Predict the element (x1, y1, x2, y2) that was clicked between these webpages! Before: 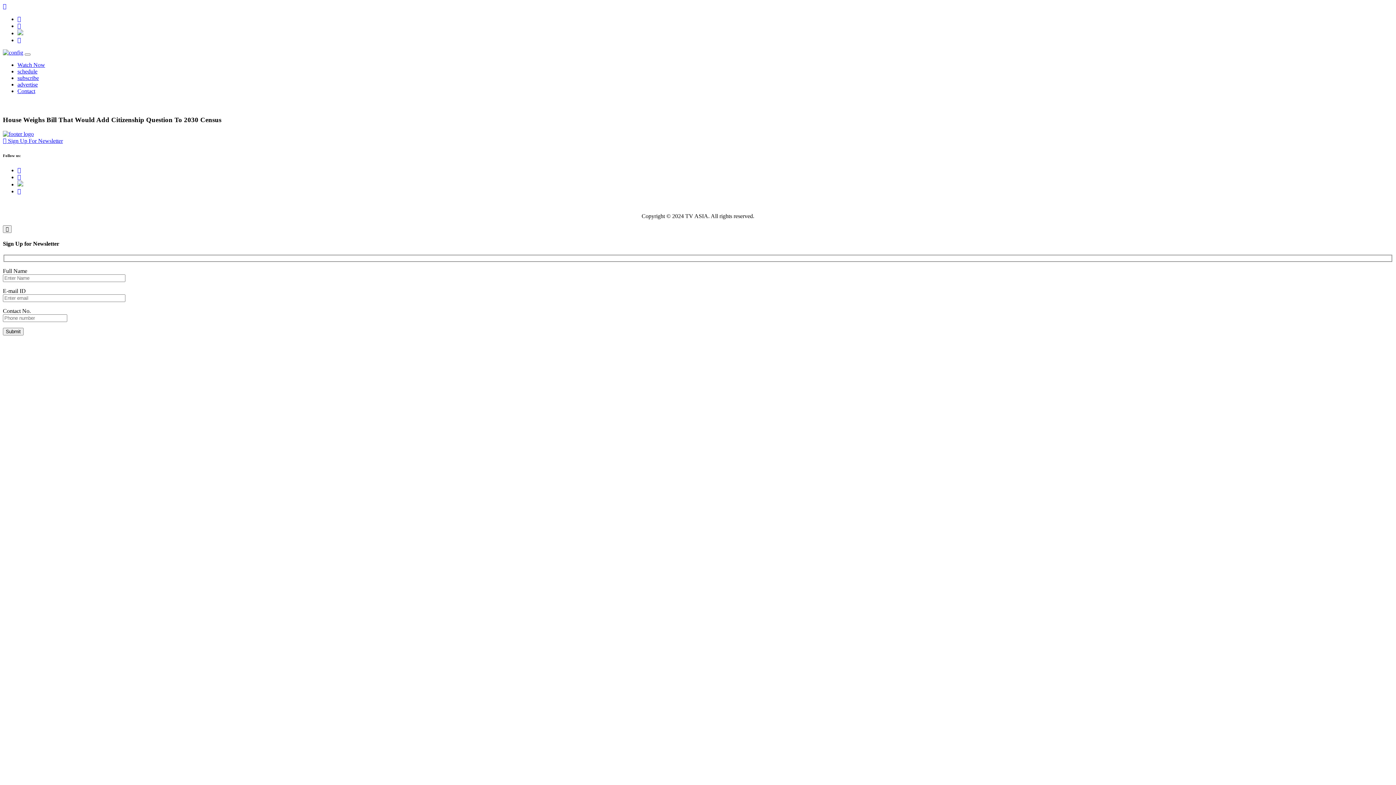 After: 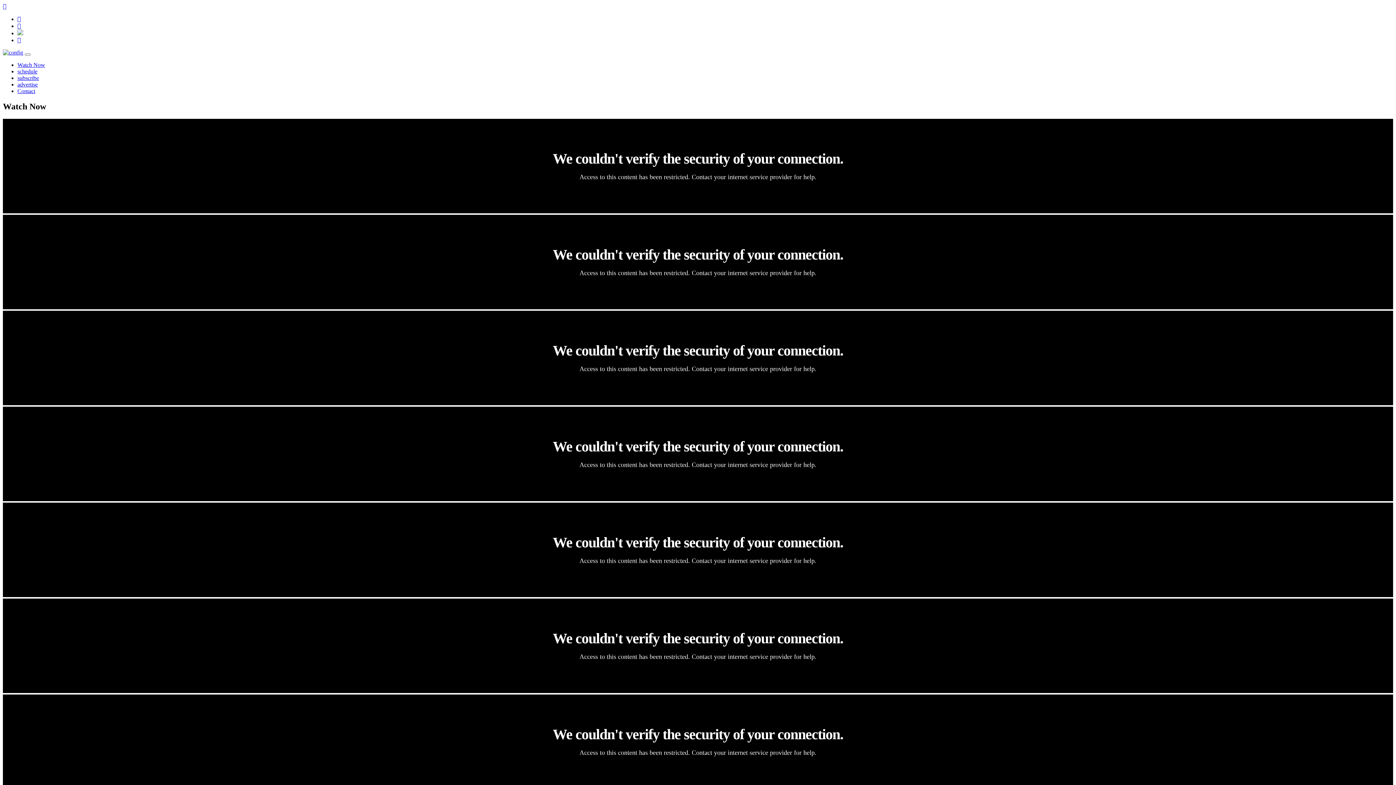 Action: label: Watch Now bbox: (17, 61, 45, 68)